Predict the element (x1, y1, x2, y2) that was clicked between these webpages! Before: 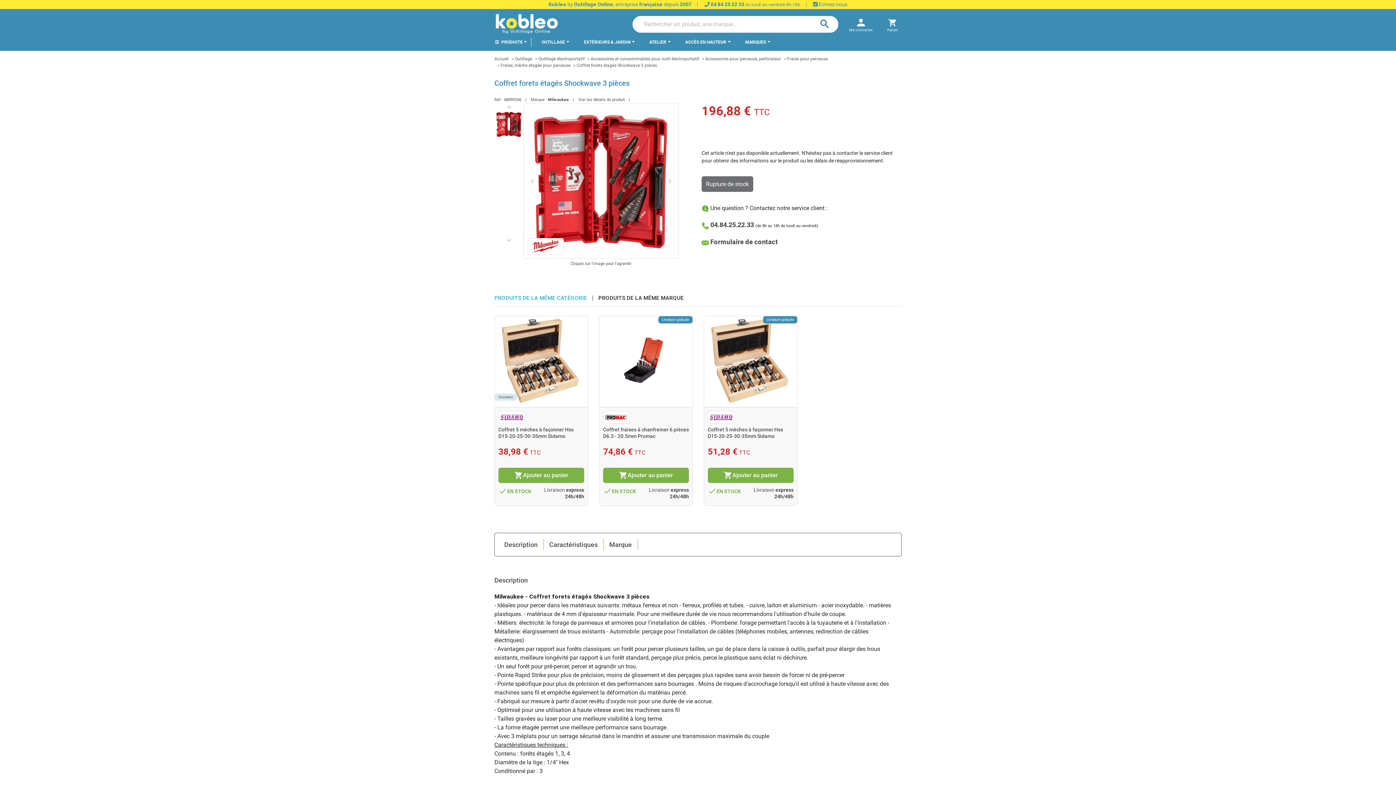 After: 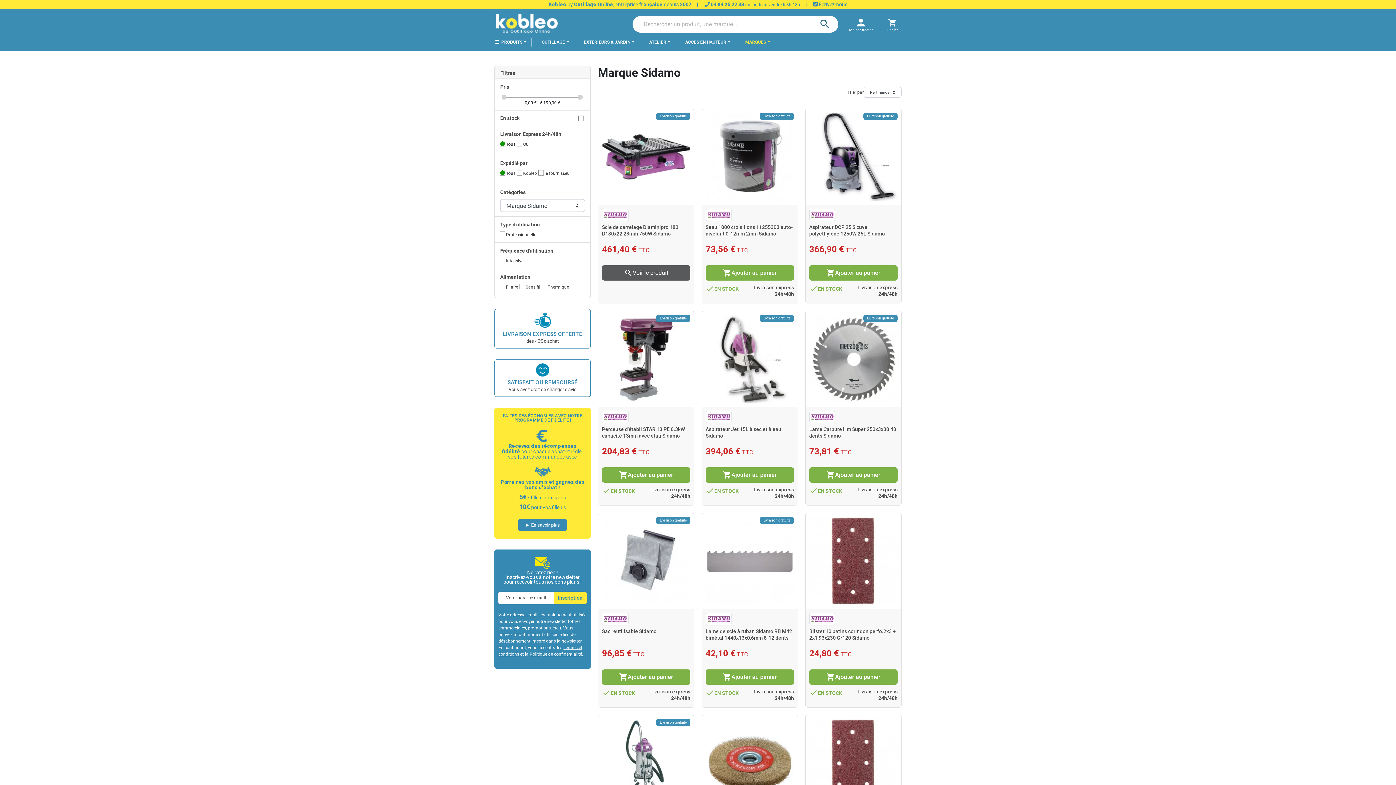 Action: bbox: (498, 411, 524, 426)